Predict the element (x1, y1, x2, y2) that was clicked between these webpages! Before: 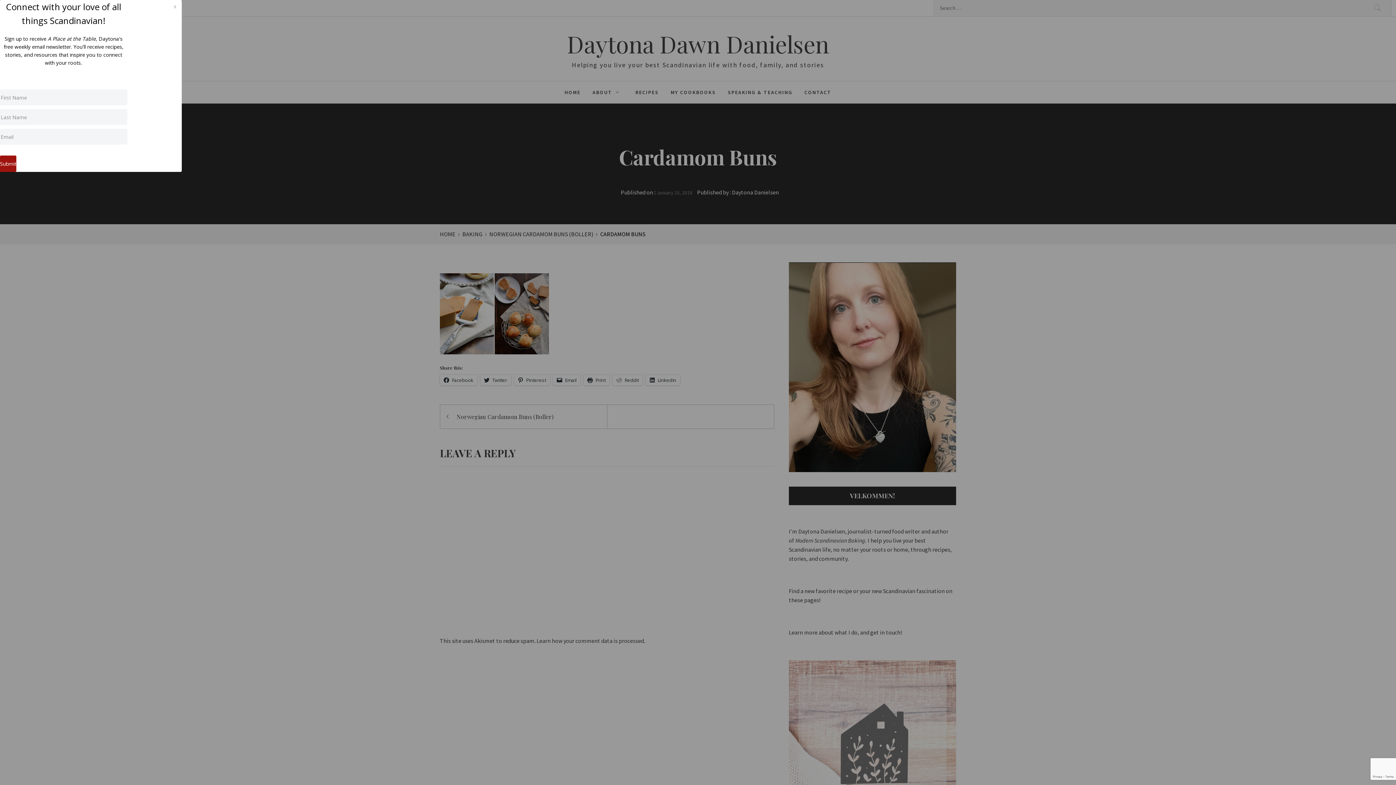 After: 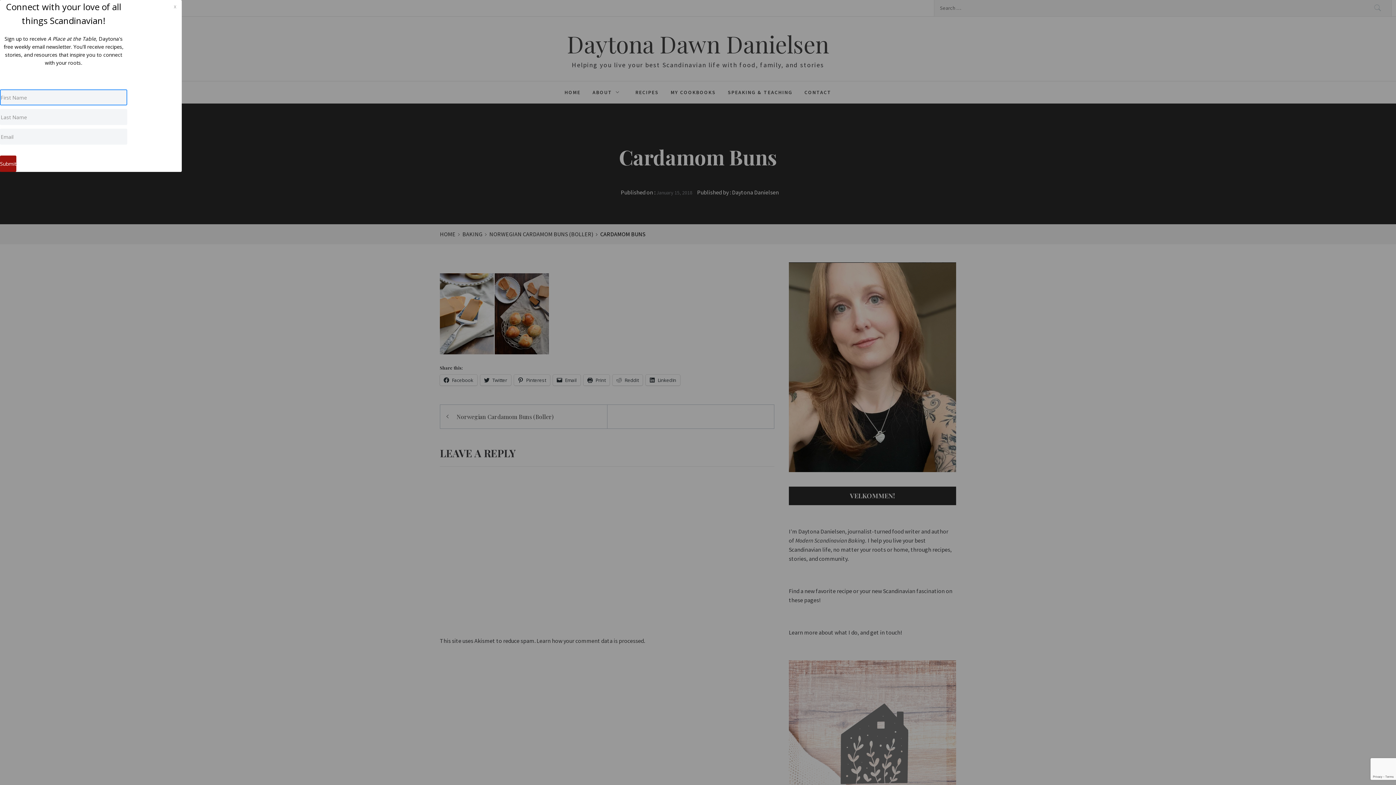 Action: bbox: (0, 155, 16, 172) label: Submit